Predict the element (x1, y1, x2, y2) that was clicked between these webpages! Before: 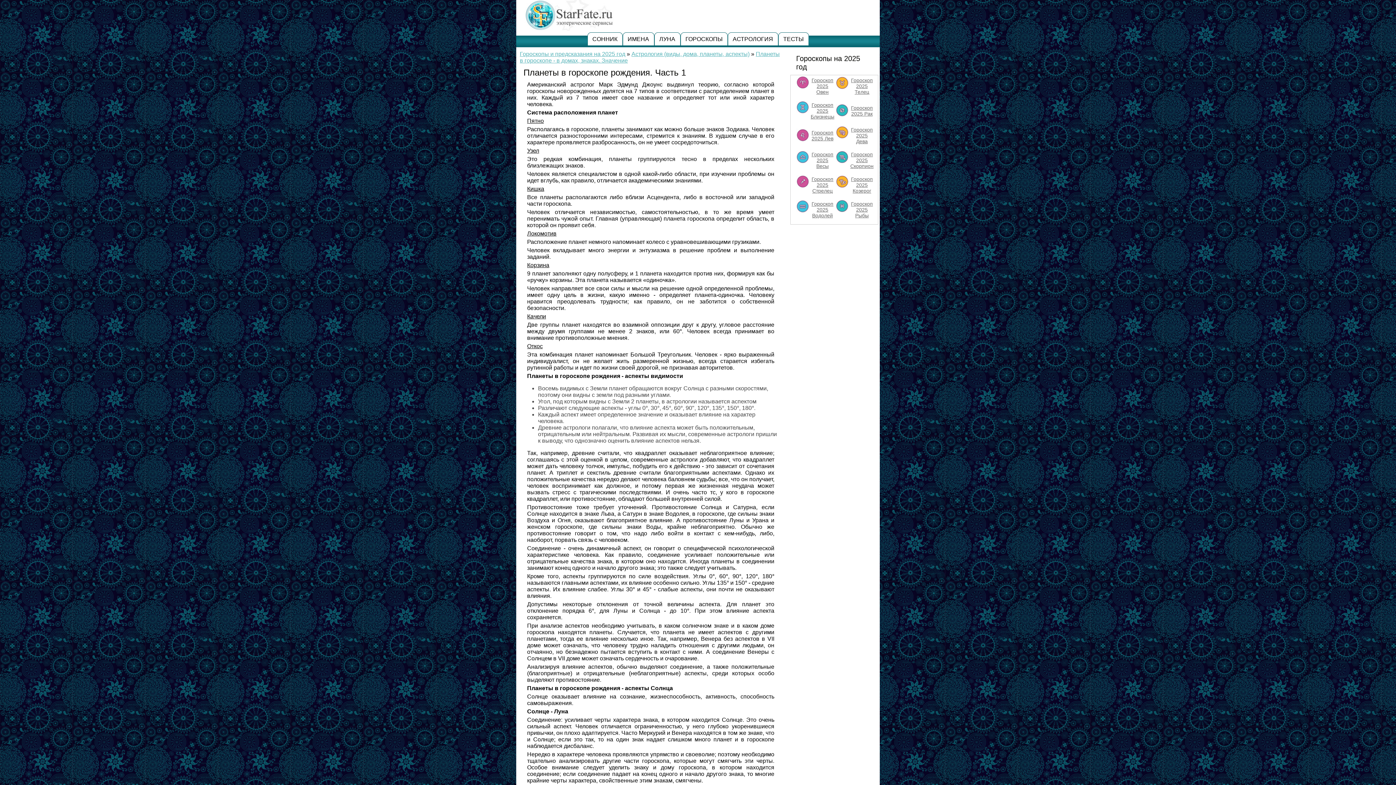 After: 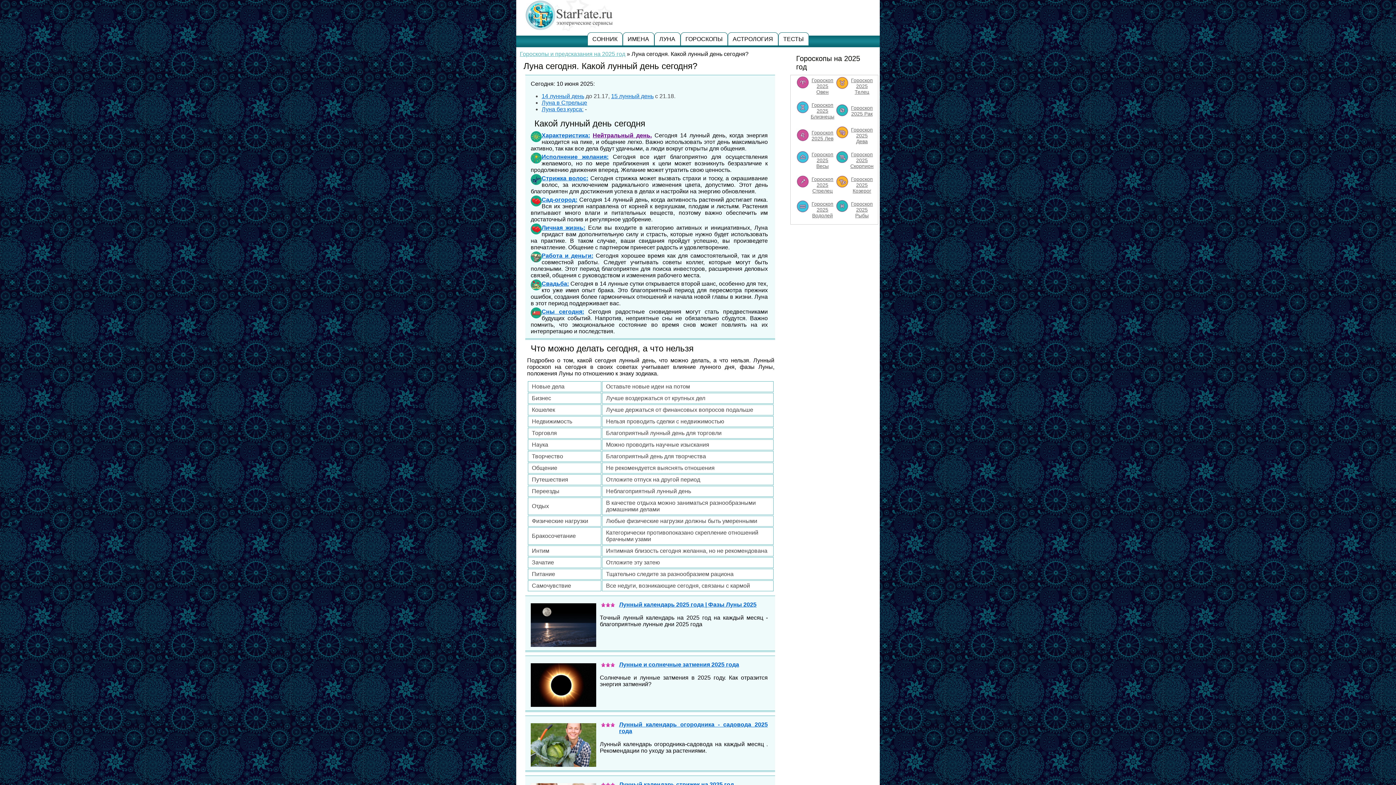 Action: bbox: (654, 32, 680, 45) label: ЛУНА